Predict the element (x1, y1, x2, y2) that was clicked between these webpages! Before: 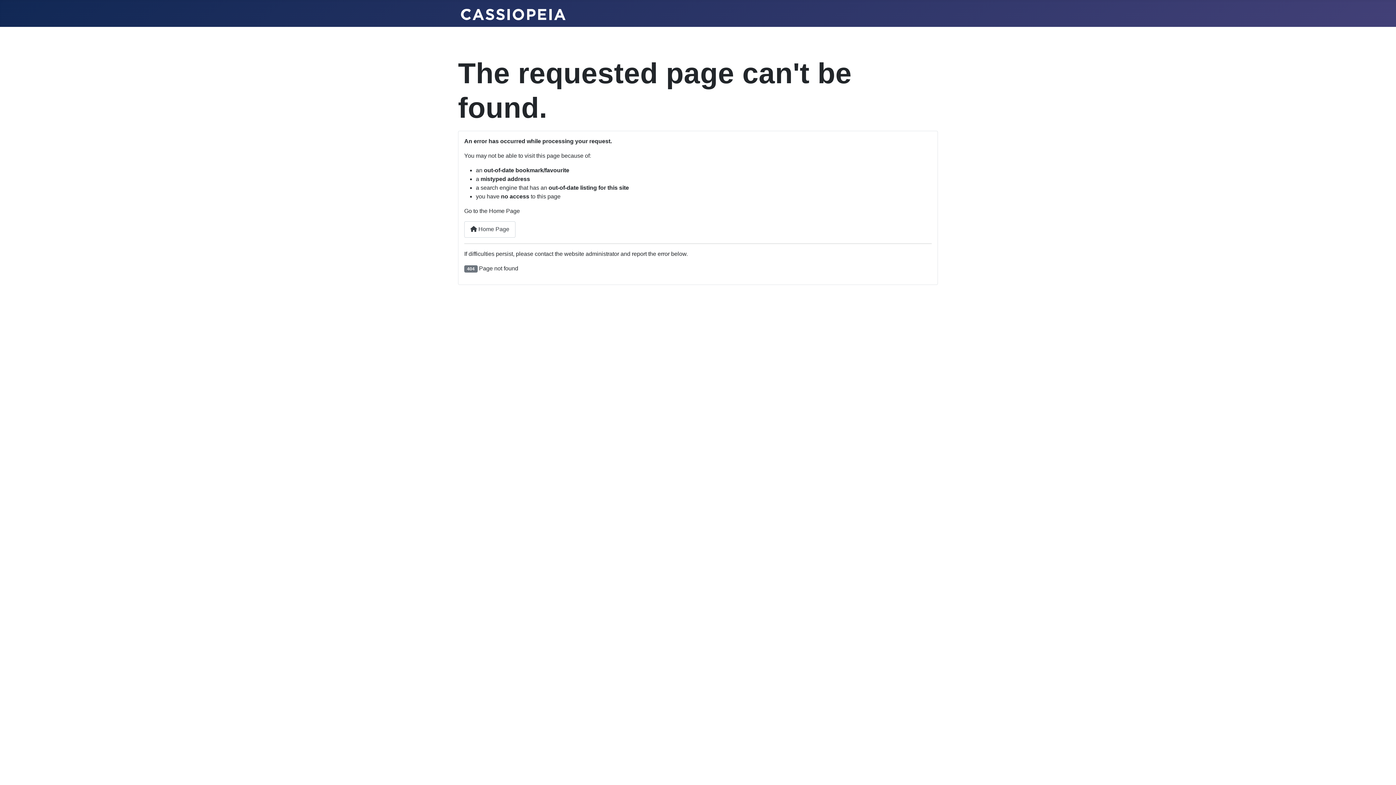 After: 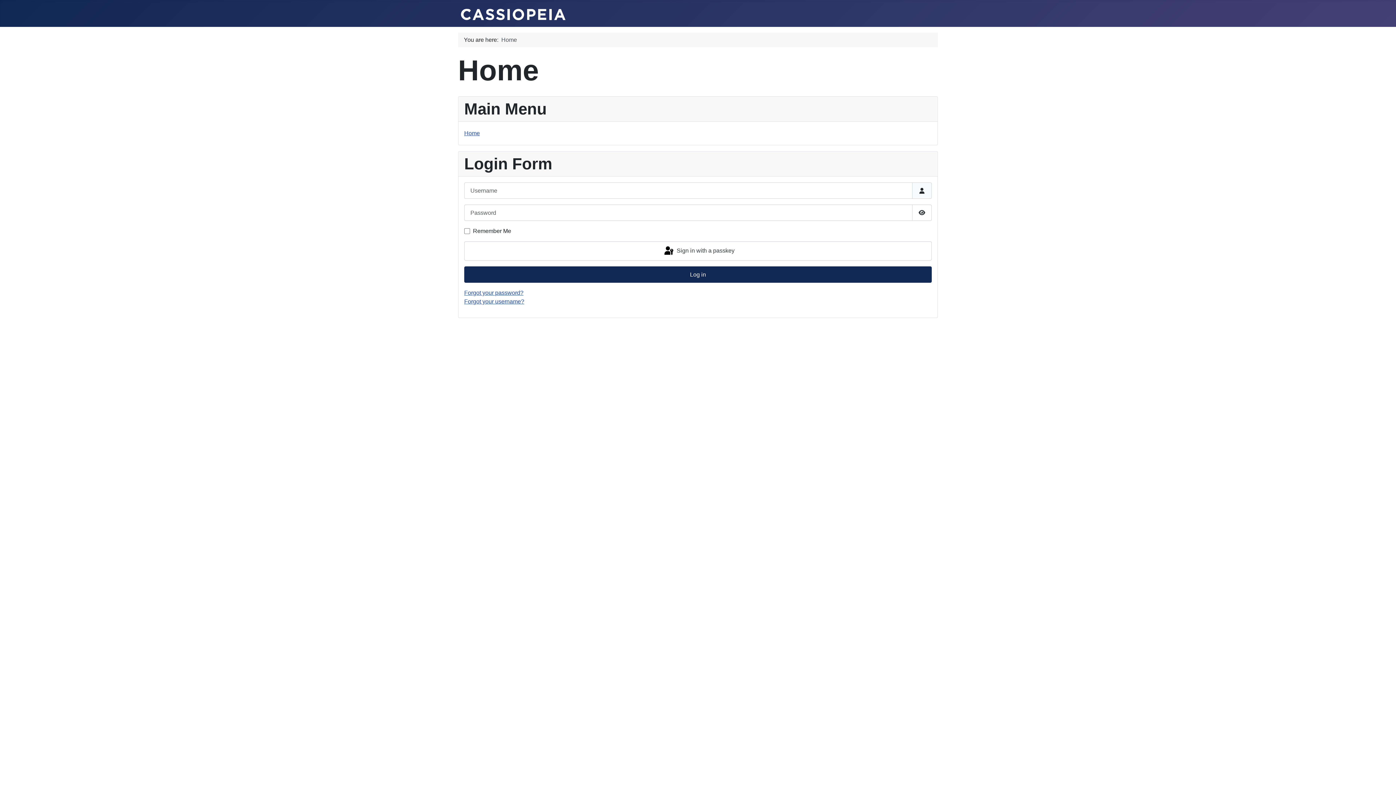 Action: label:  Home Page bbox: (464, 221, 515, 237)